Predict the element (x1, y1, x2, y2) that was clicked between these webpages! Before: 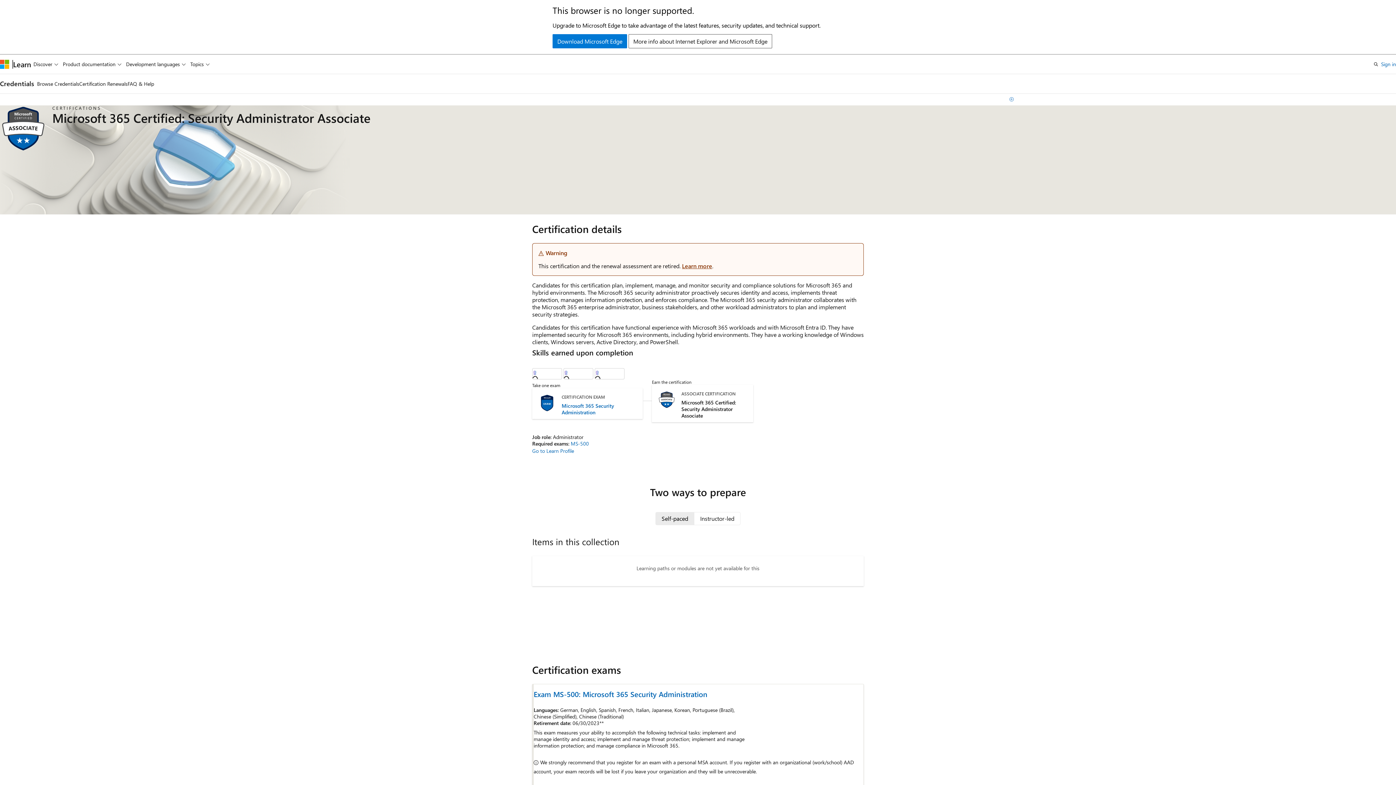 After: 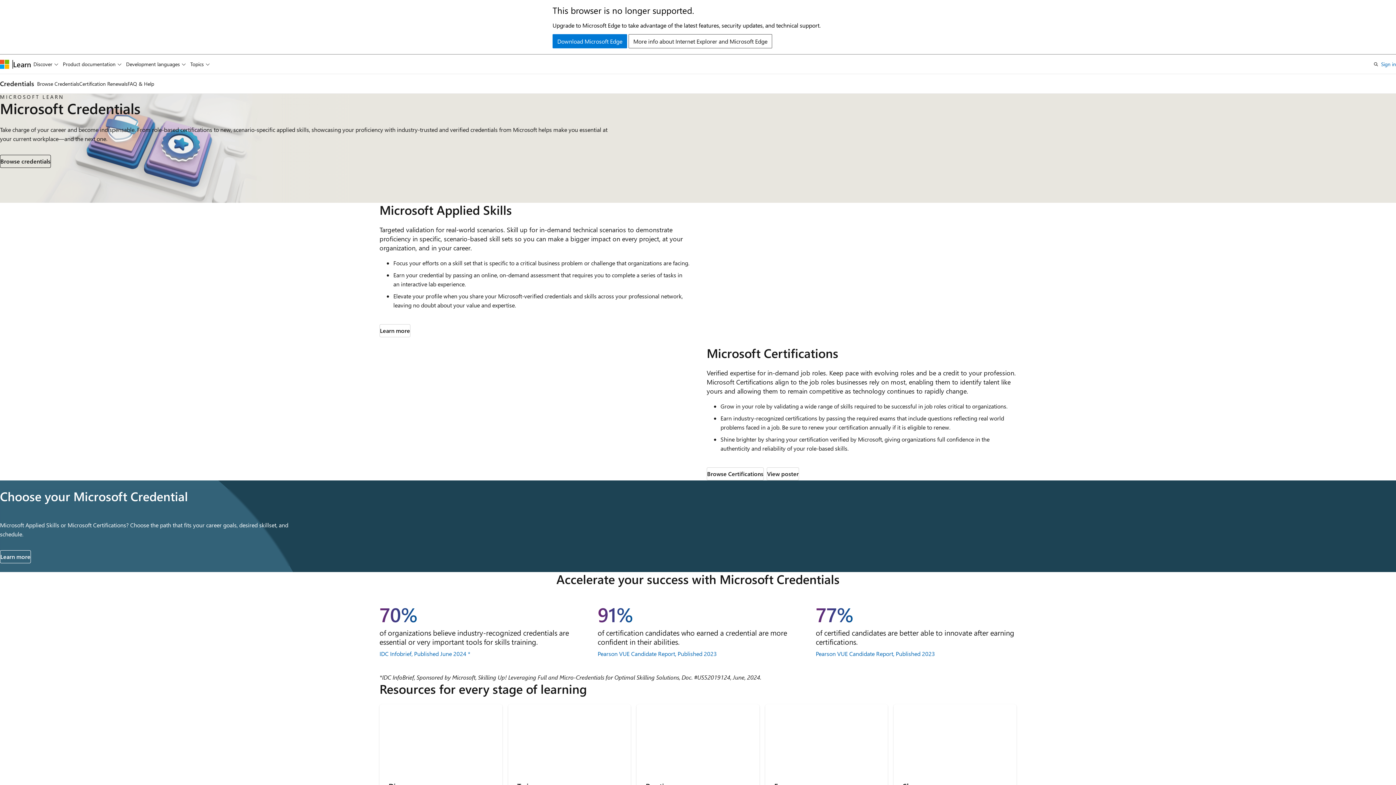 Action: label: Credentials bbox: (0, 79, 34, 88)